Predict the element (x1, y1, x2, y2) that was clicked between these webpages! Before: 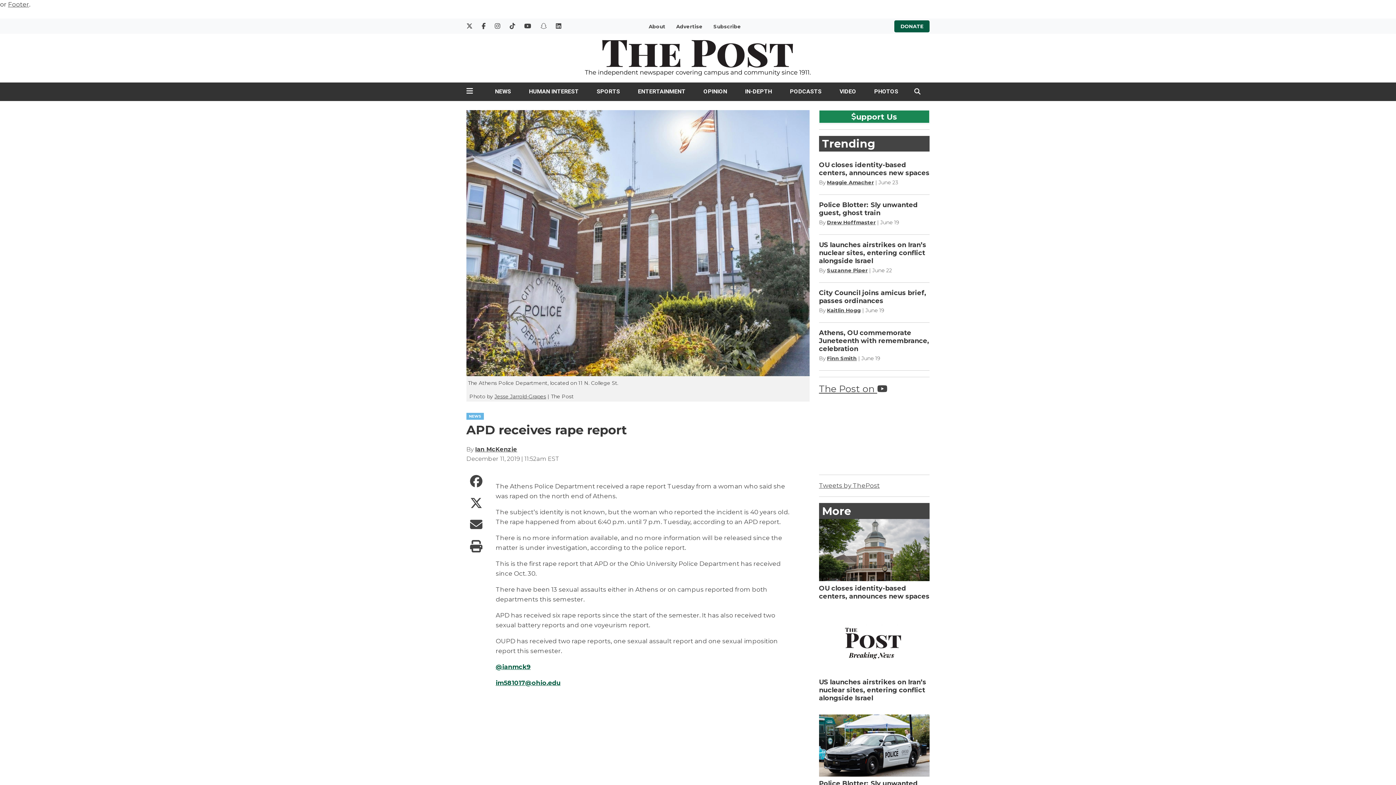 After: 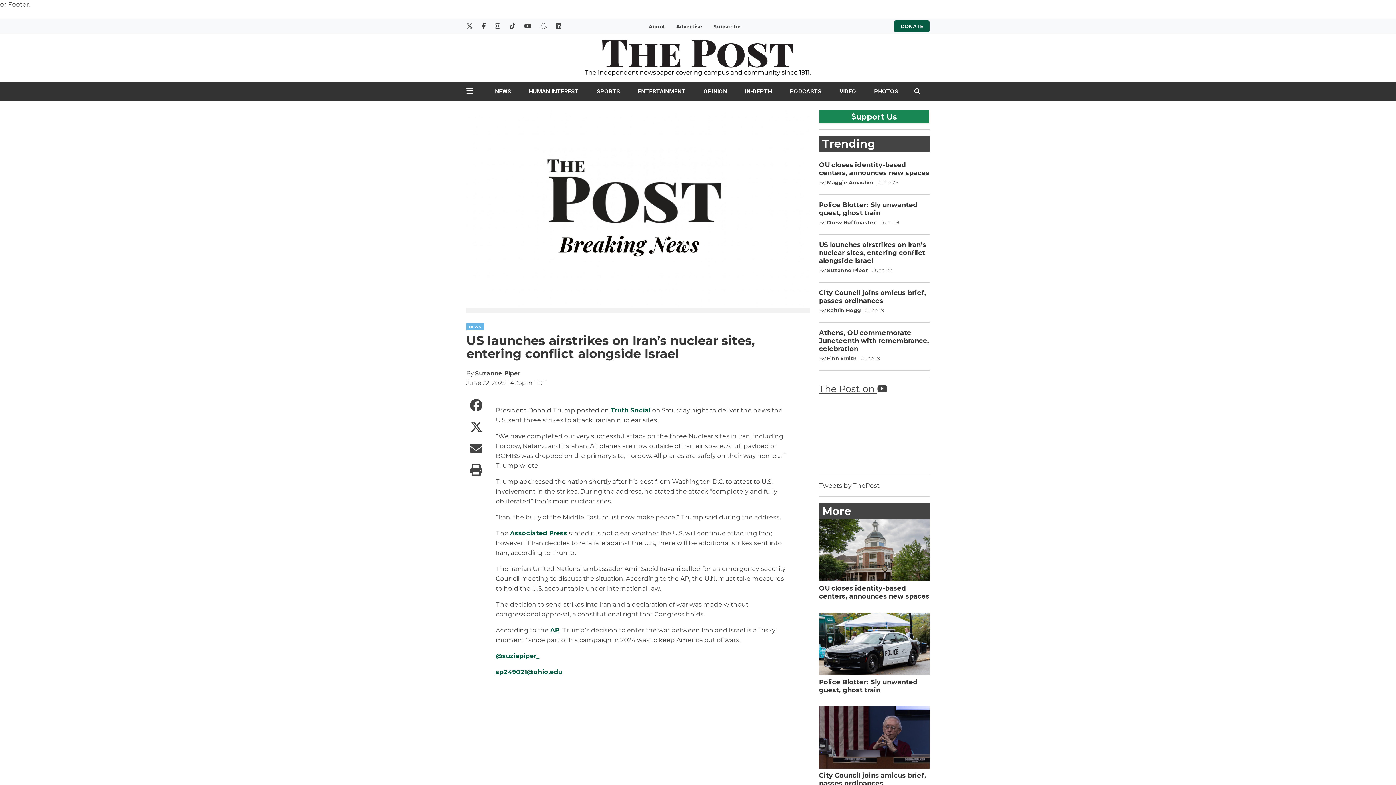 Action: label: US launches airstrikes on Iran’s nuclear sites, entering conflict alongside Israel bbox: (819, 678, 926, 702)